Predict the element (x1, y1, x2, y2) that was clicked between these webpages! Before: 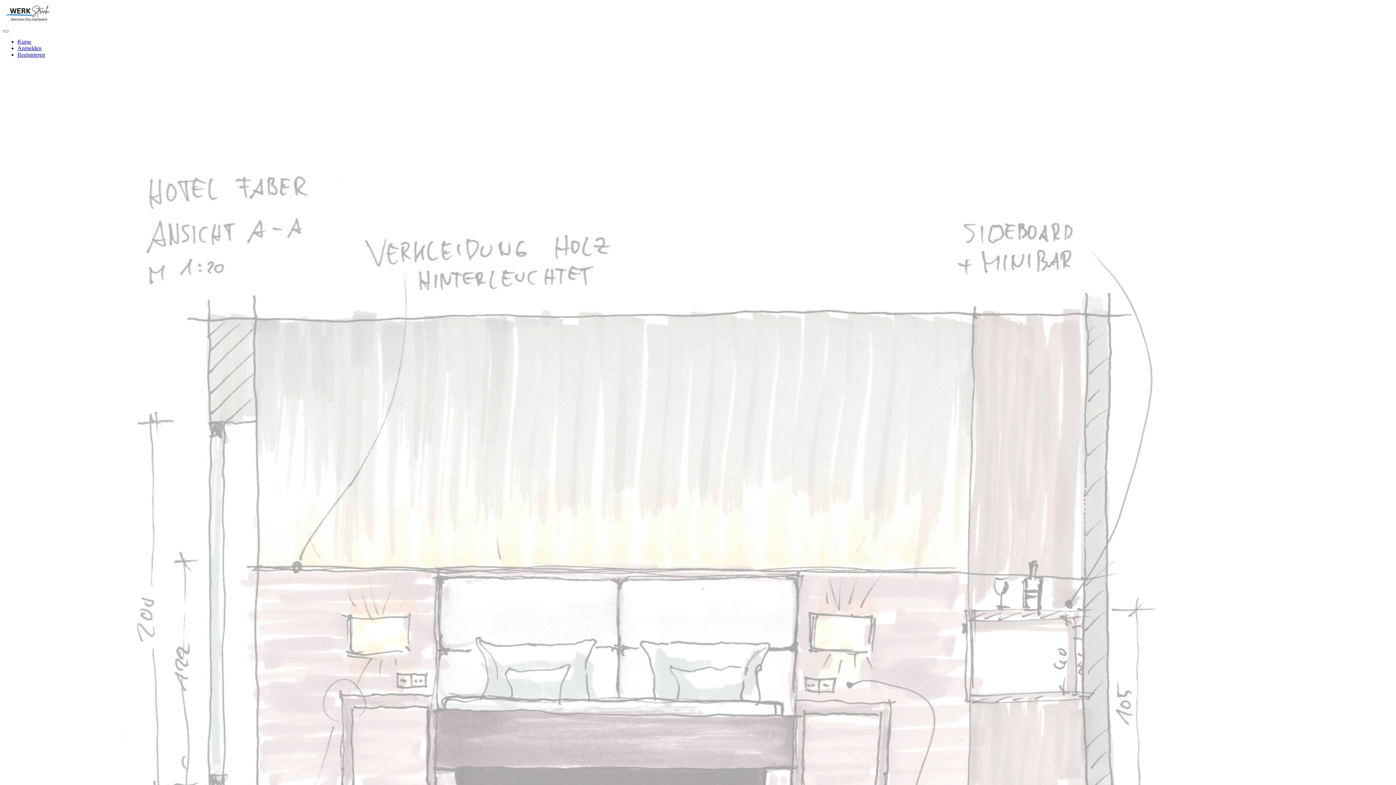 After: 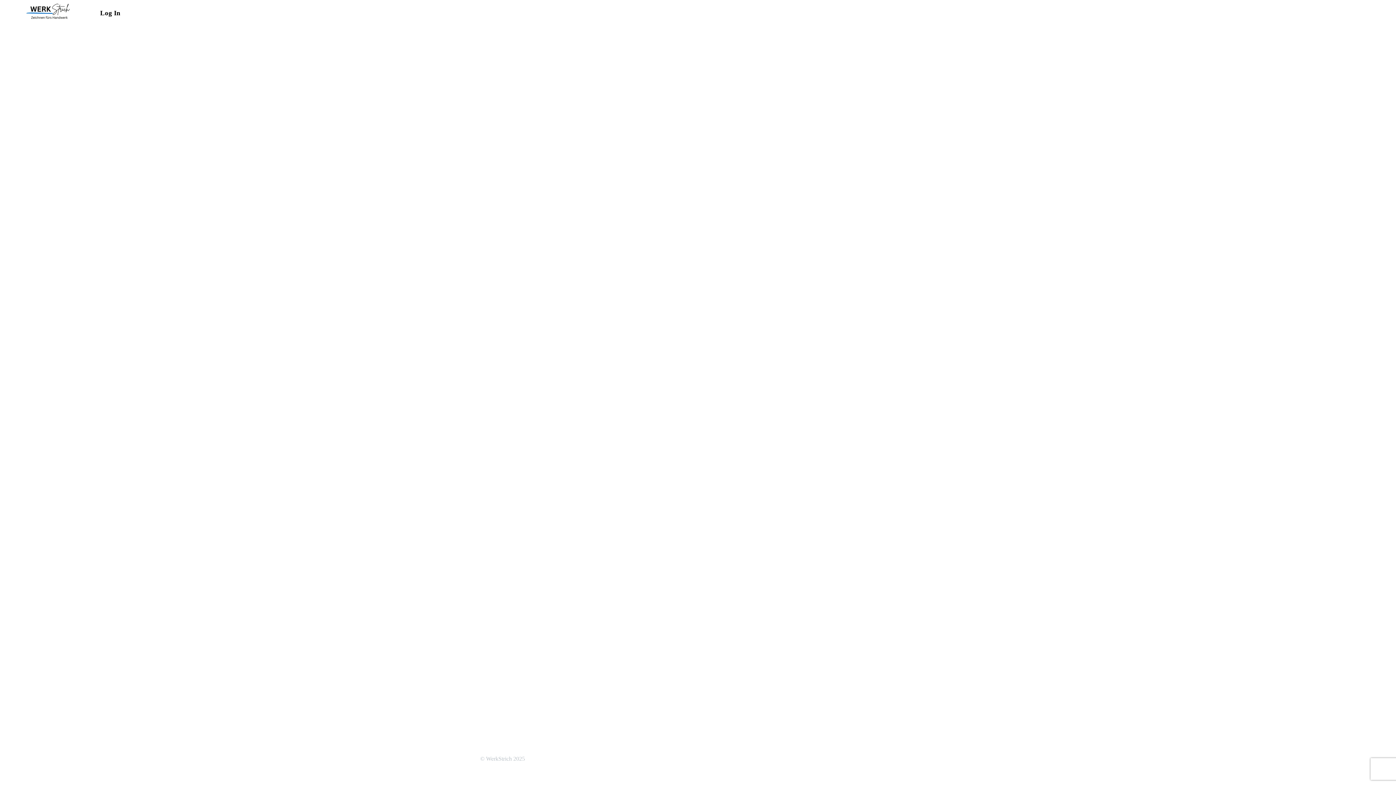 Action: bbox: (17, 45, 41, 51) label: Anmelden